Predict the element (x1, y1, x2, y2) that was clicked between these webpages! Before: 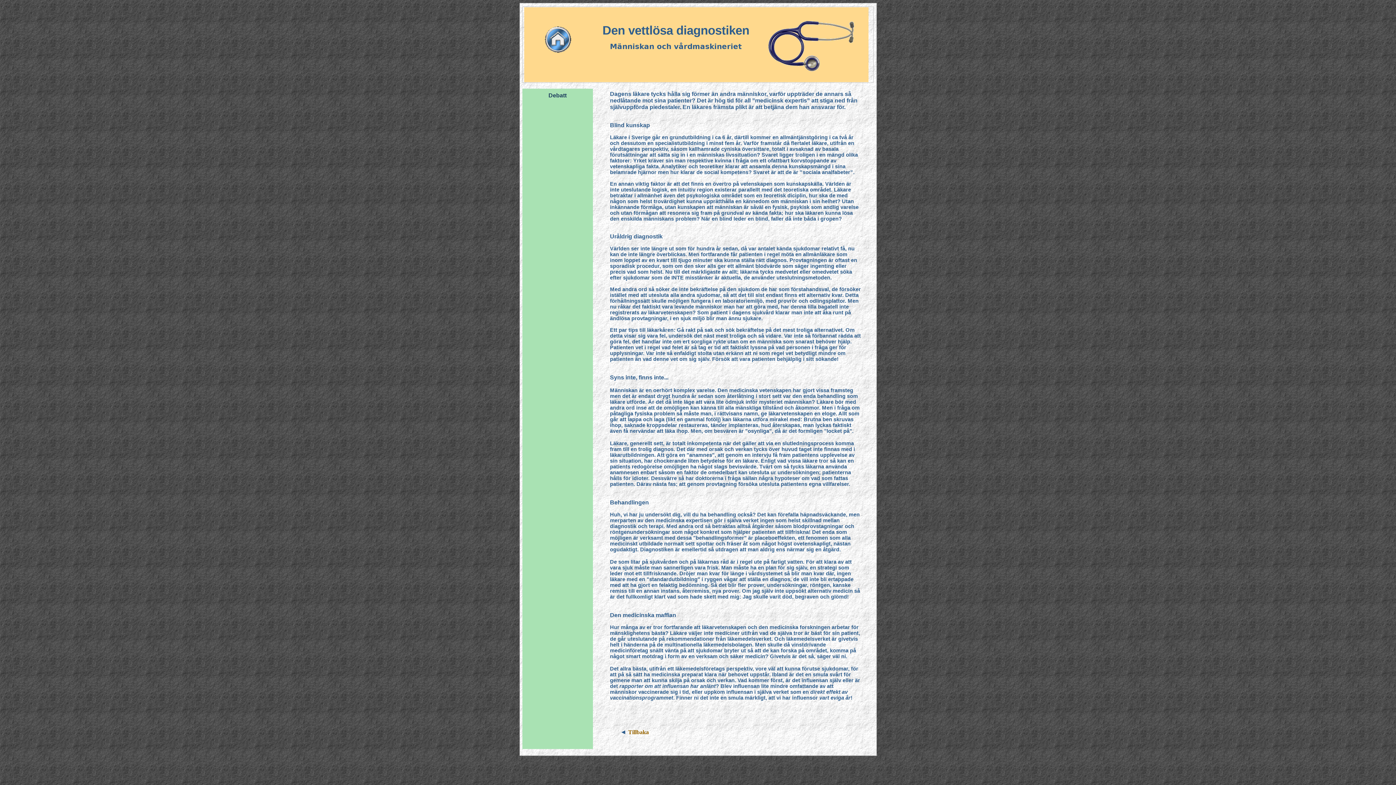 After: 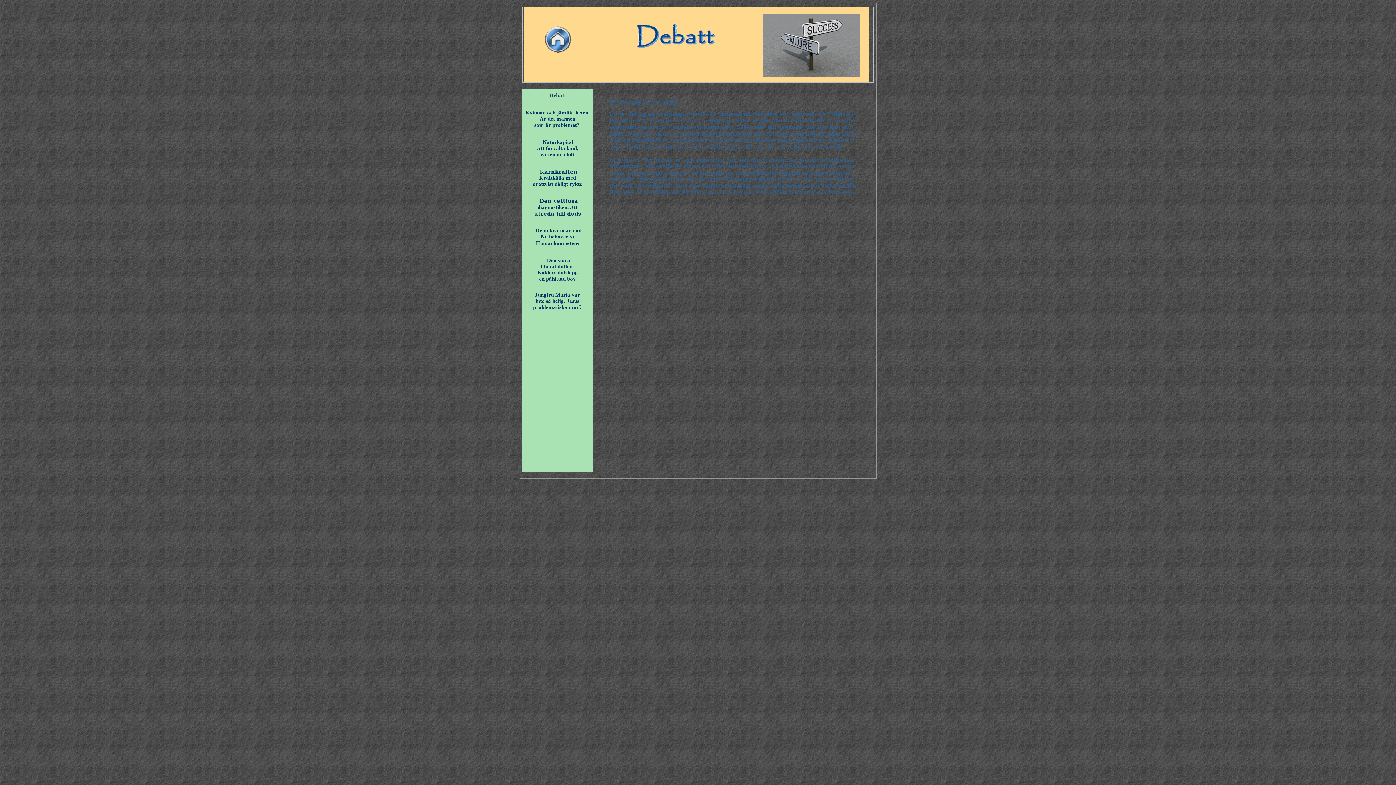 Action: bbox: (548, 92, 566, 98) label: Debatt